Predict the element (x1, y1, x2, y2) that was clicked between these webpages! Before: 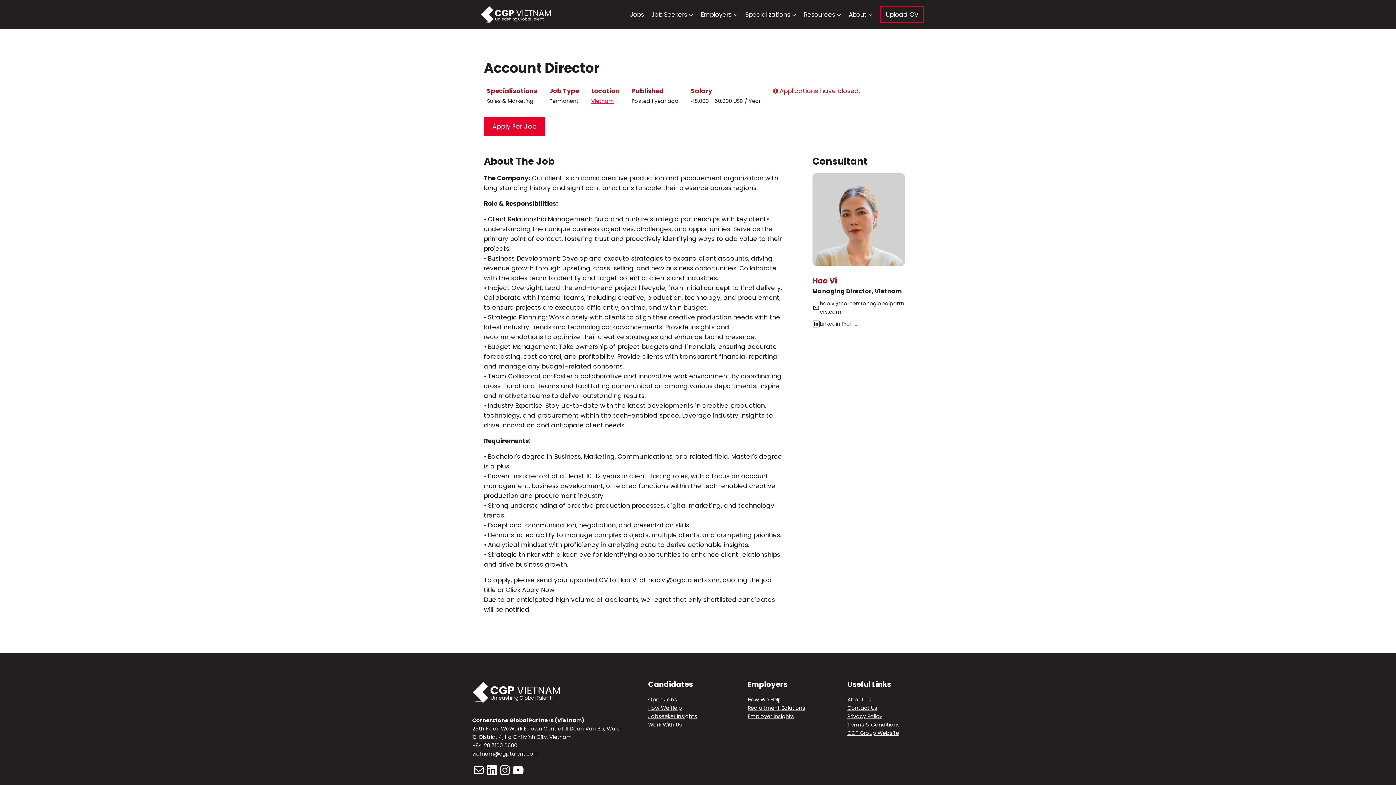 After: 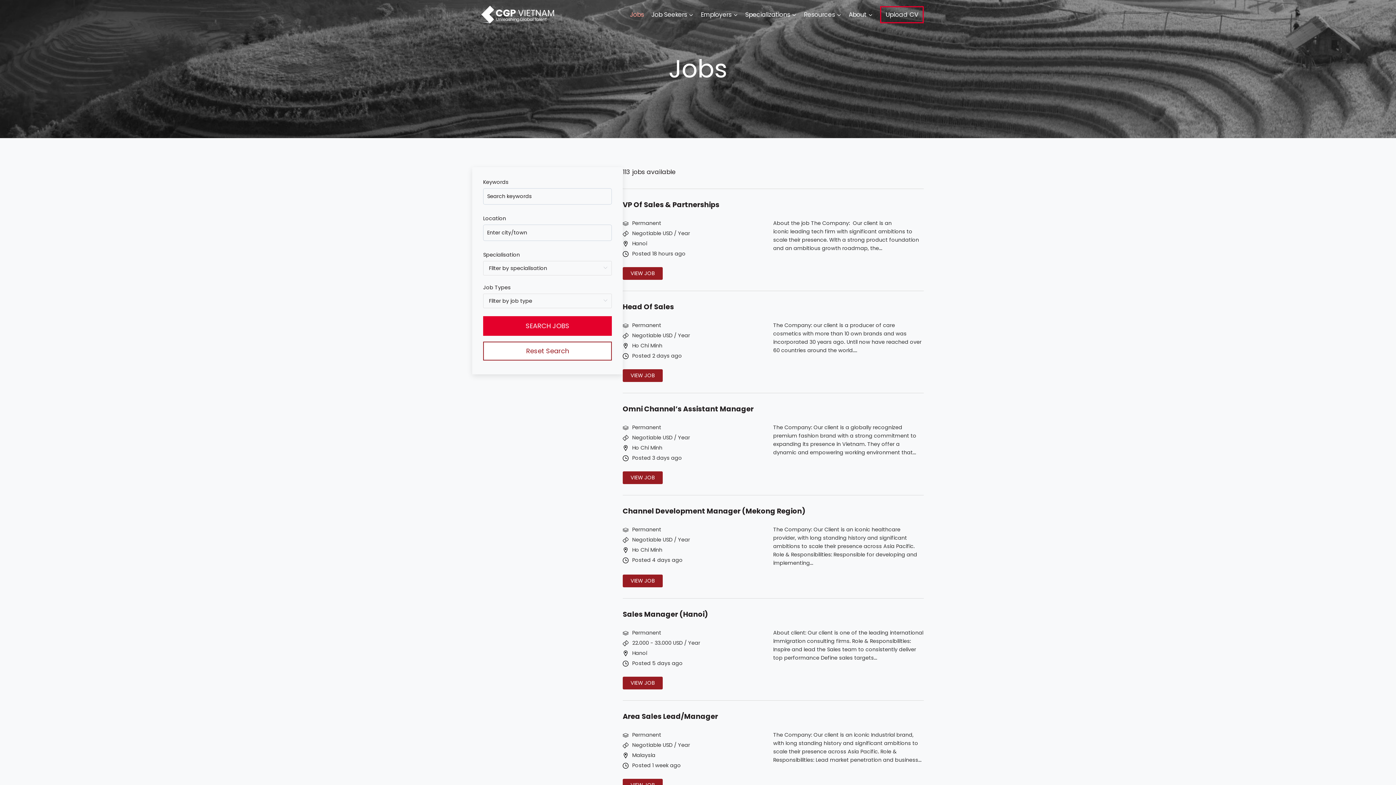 Action: bbox: (626, 8, 647, 20) label: Jobs